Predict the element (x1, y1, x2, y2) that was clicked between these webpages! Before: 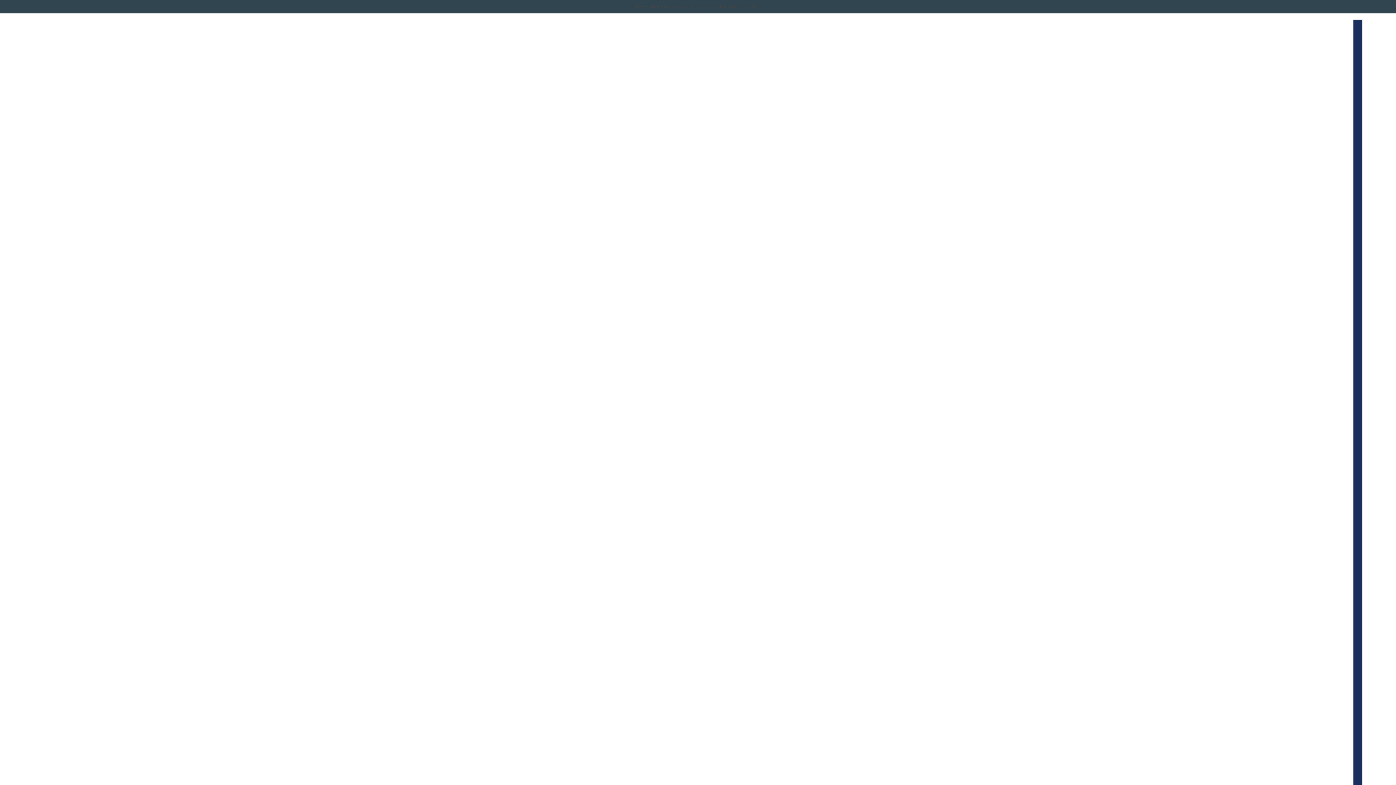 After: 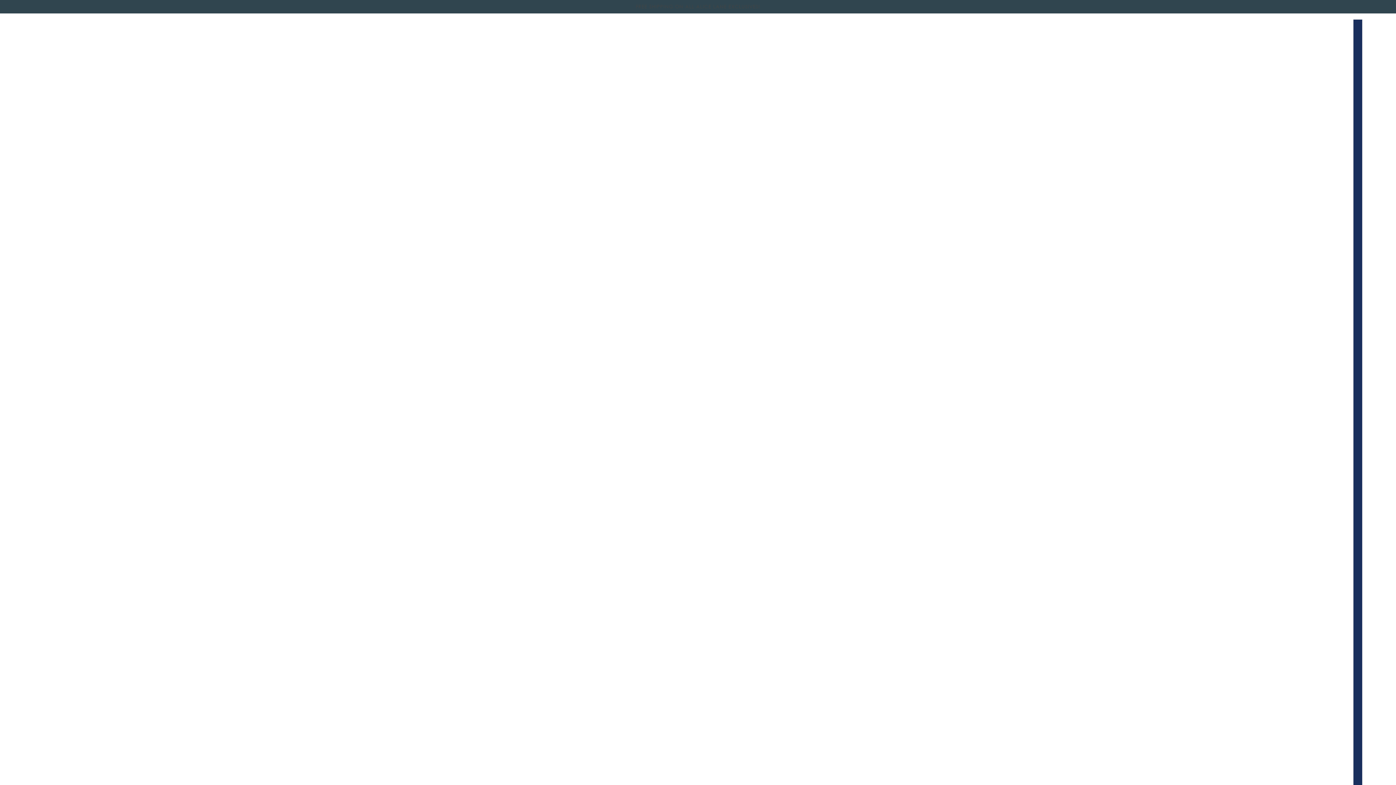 Action: label: FREE EXPERT HOME FURNISHING DESIGN SERVICES. bbox: (633, 0, 763, 13)